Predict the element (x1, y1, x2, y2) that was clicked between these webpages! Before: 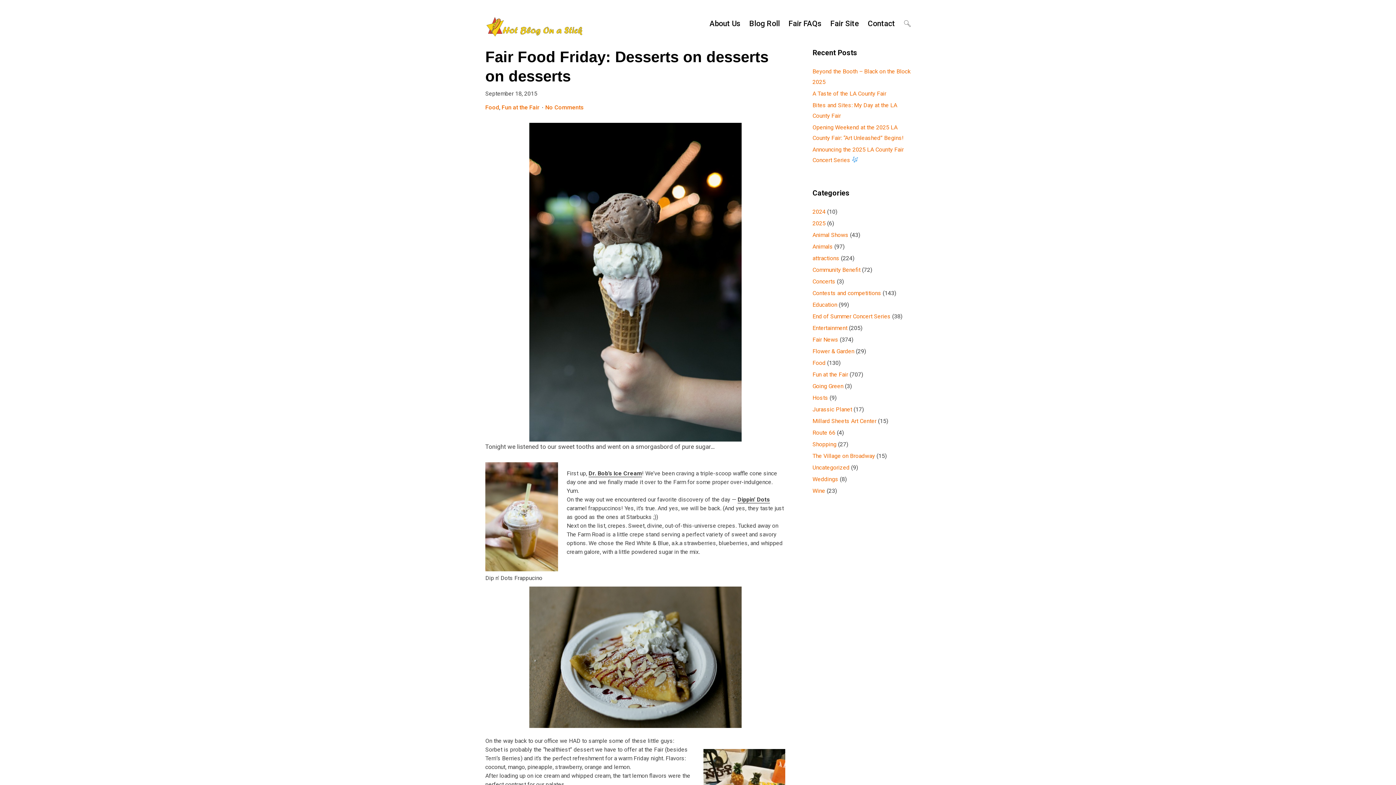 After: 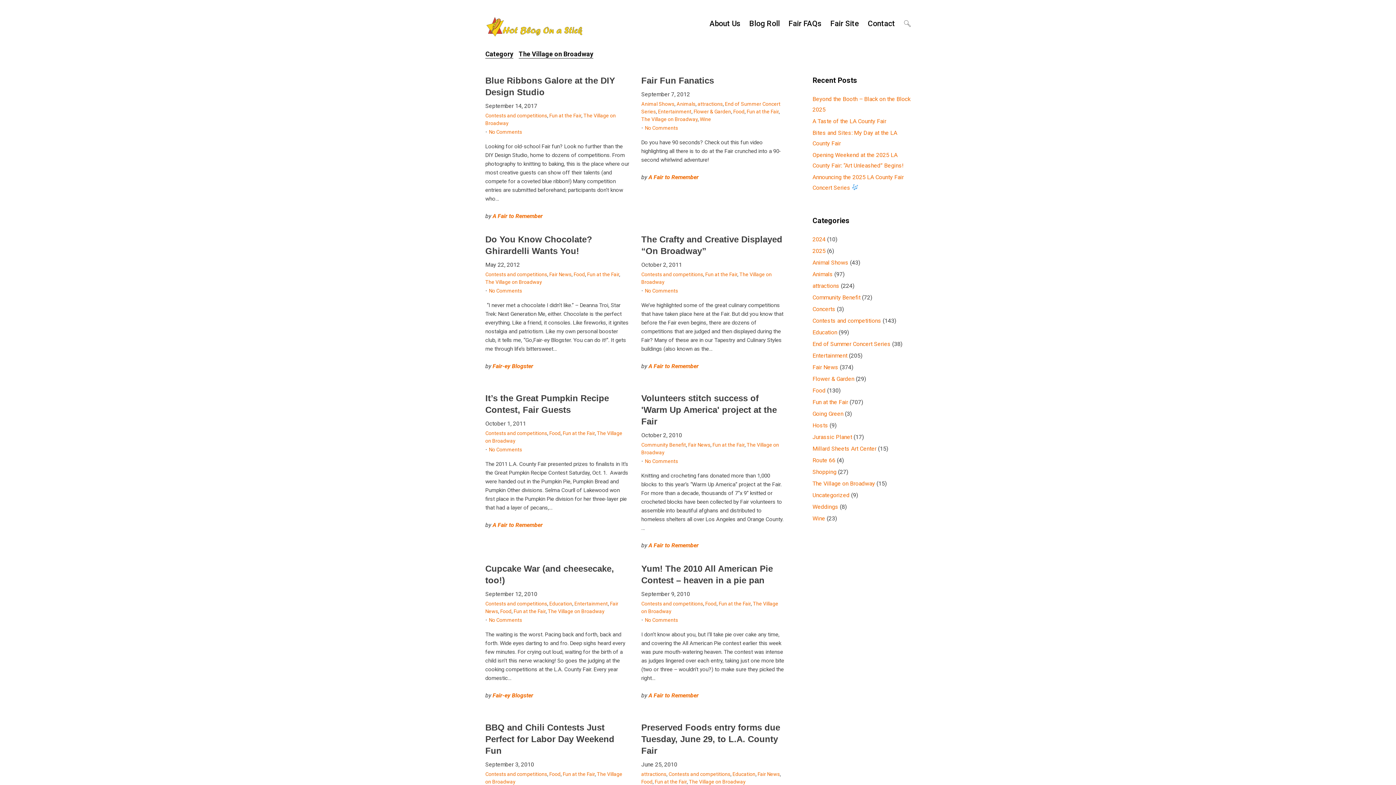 Action: label: The Village on Broadway bbox: (812, 452, 875, 459)